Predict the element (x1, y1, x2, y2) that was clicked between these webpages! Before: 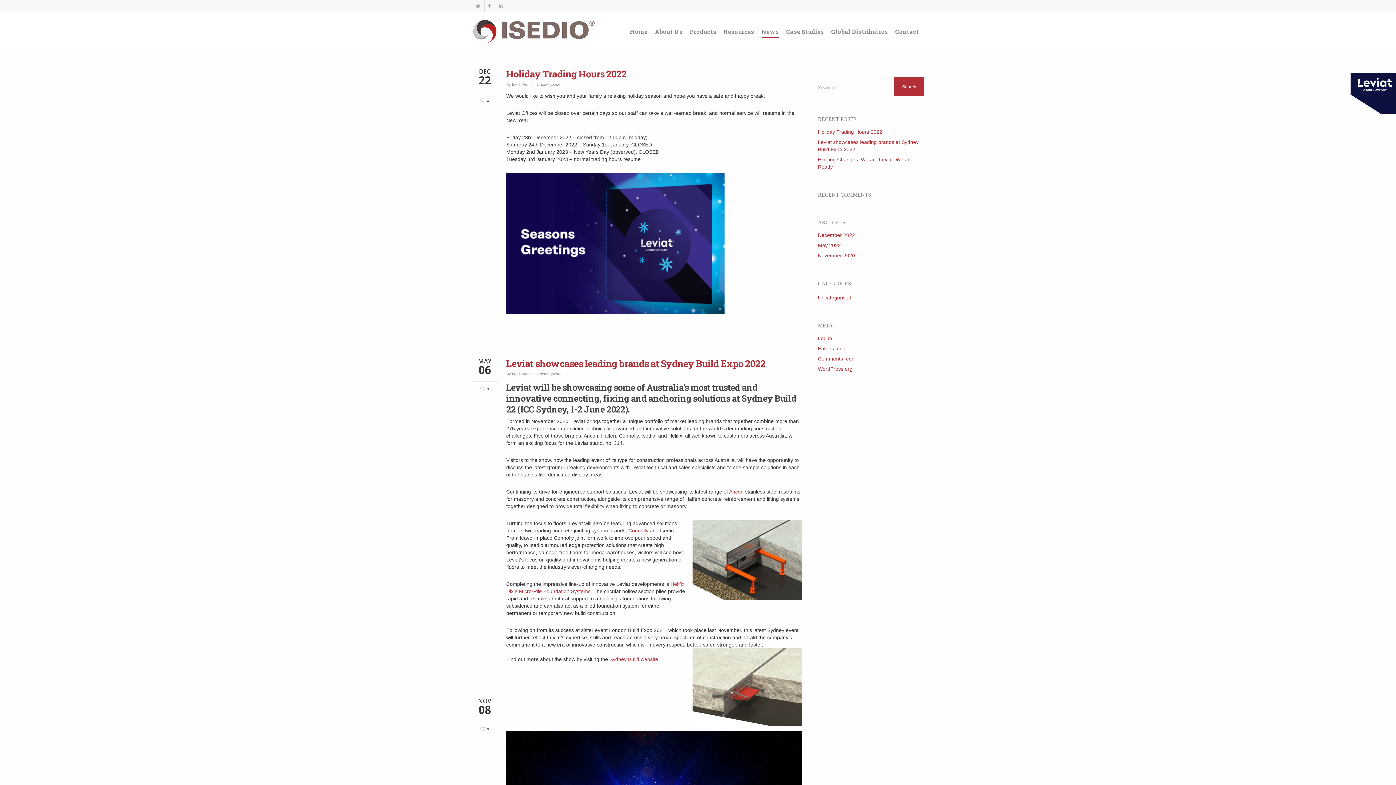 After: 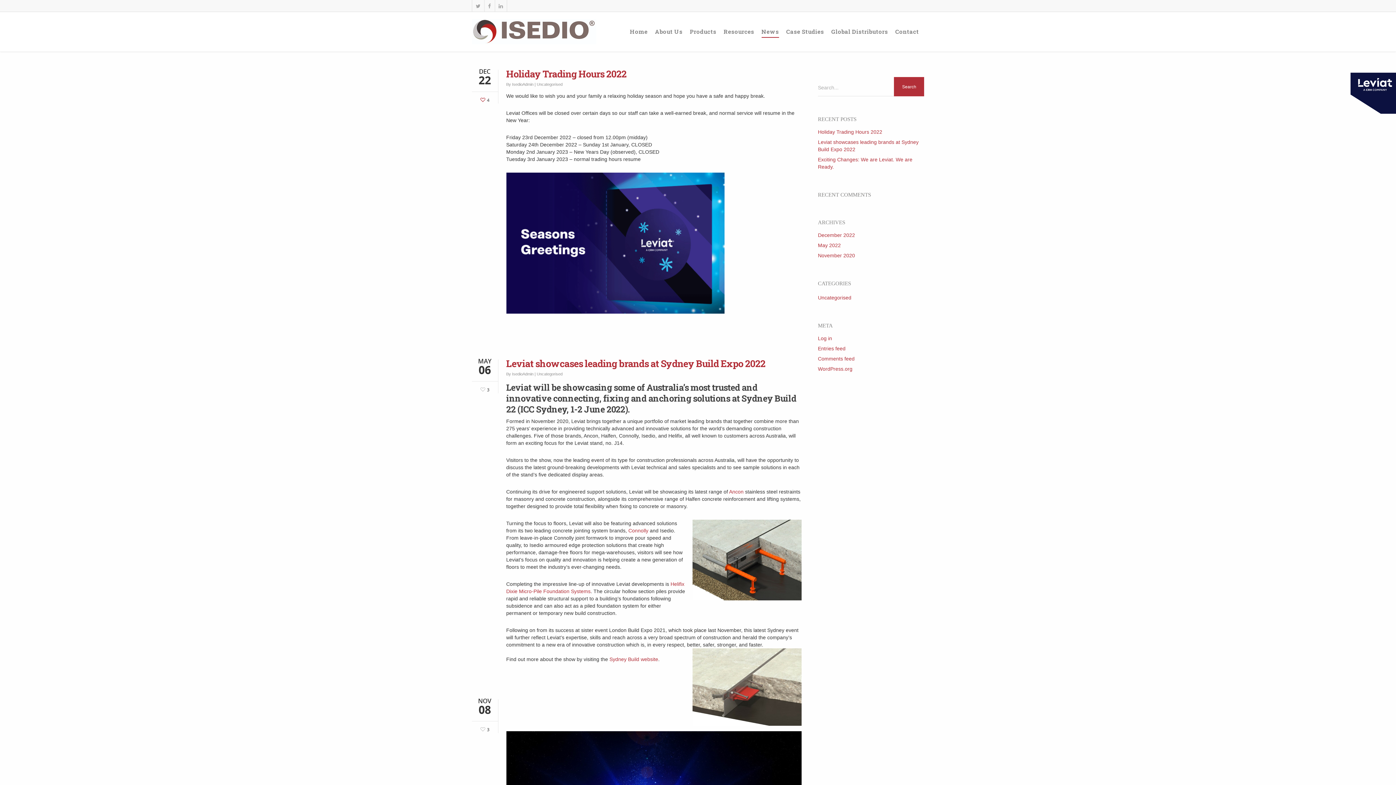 Action: label: 3 bbox: (478, 96, 489, 101)